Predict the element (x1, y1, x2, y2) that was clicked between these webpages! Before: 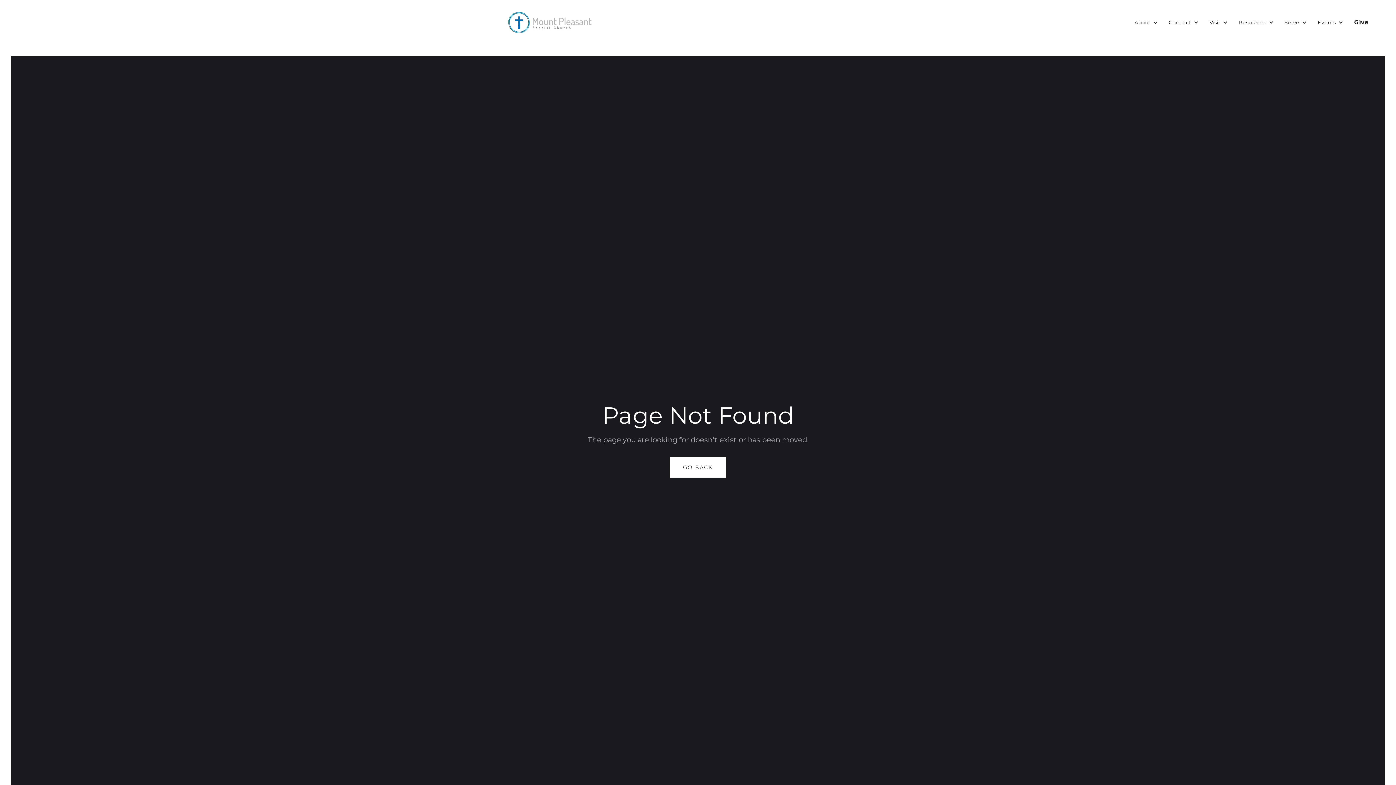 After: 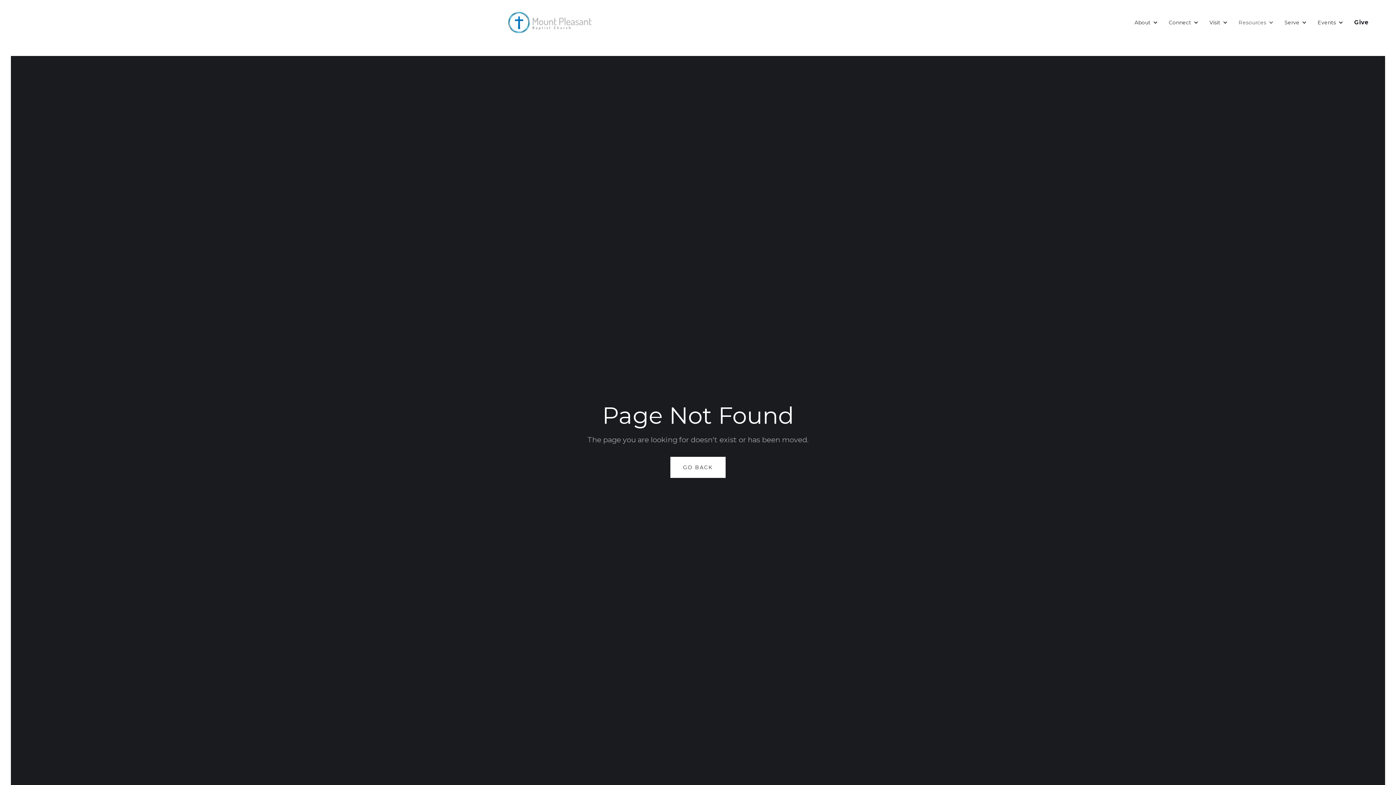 Action: label: Resources bbox: (1235, 17, 1277, 28)